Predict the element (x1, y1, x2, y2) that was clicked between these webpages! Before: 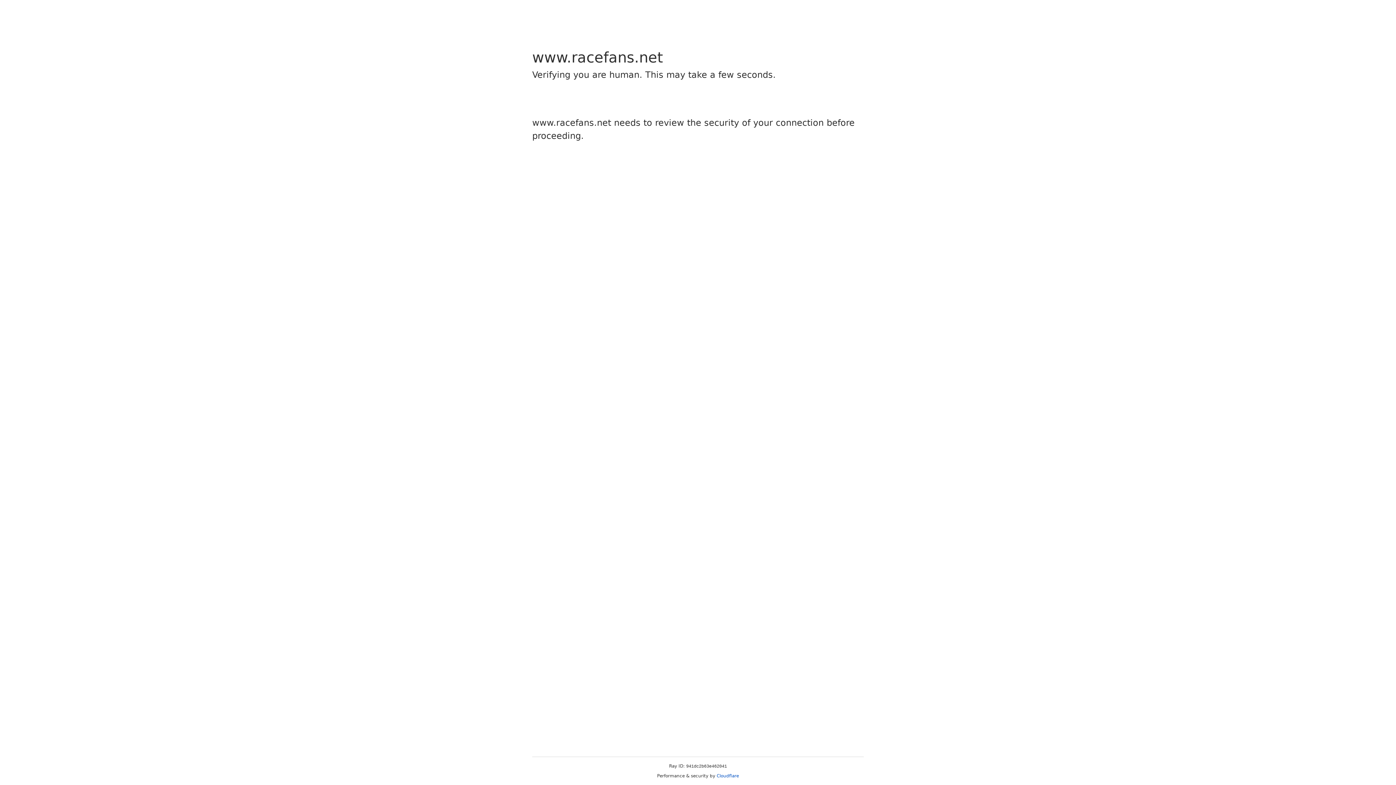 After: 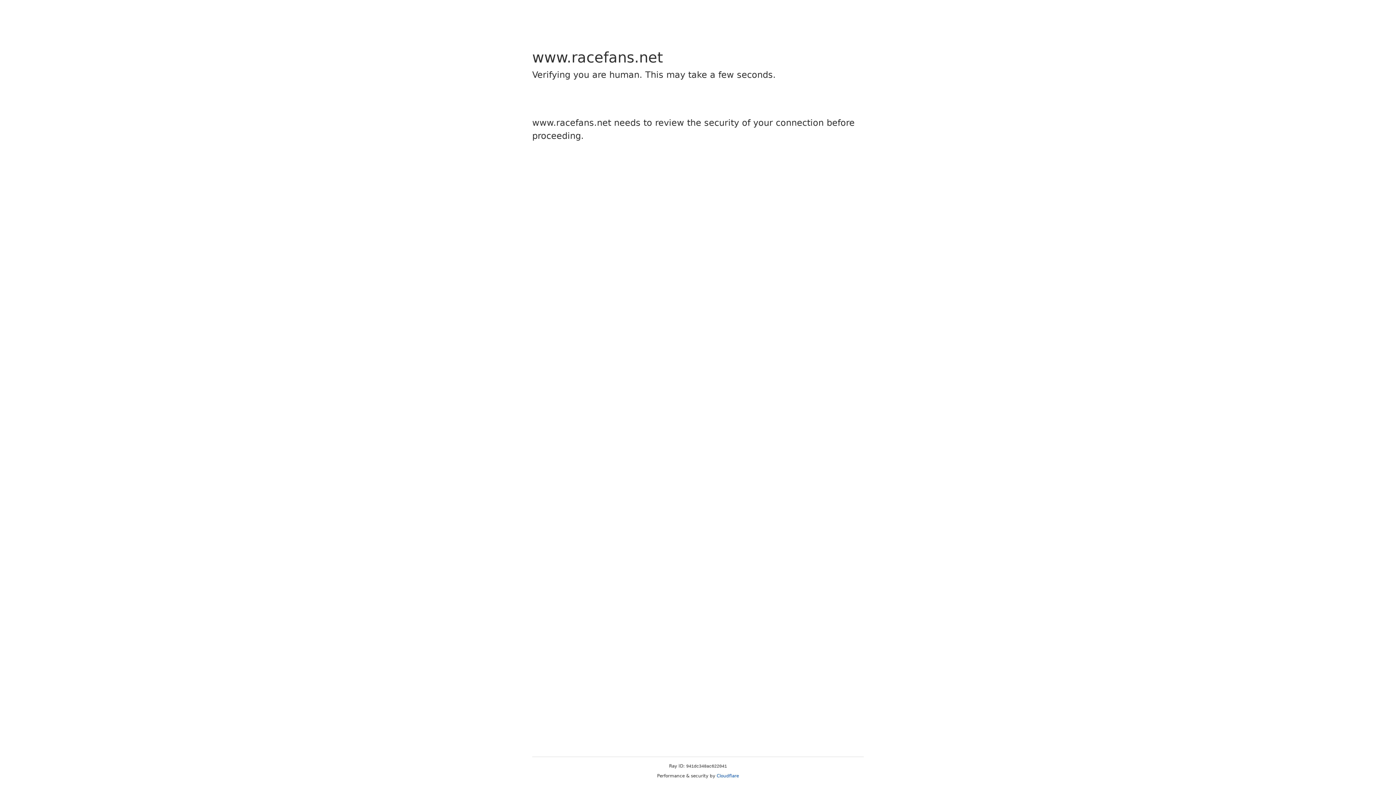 Action: label: Cloudflare bbox: (716, 773, 739, 778)